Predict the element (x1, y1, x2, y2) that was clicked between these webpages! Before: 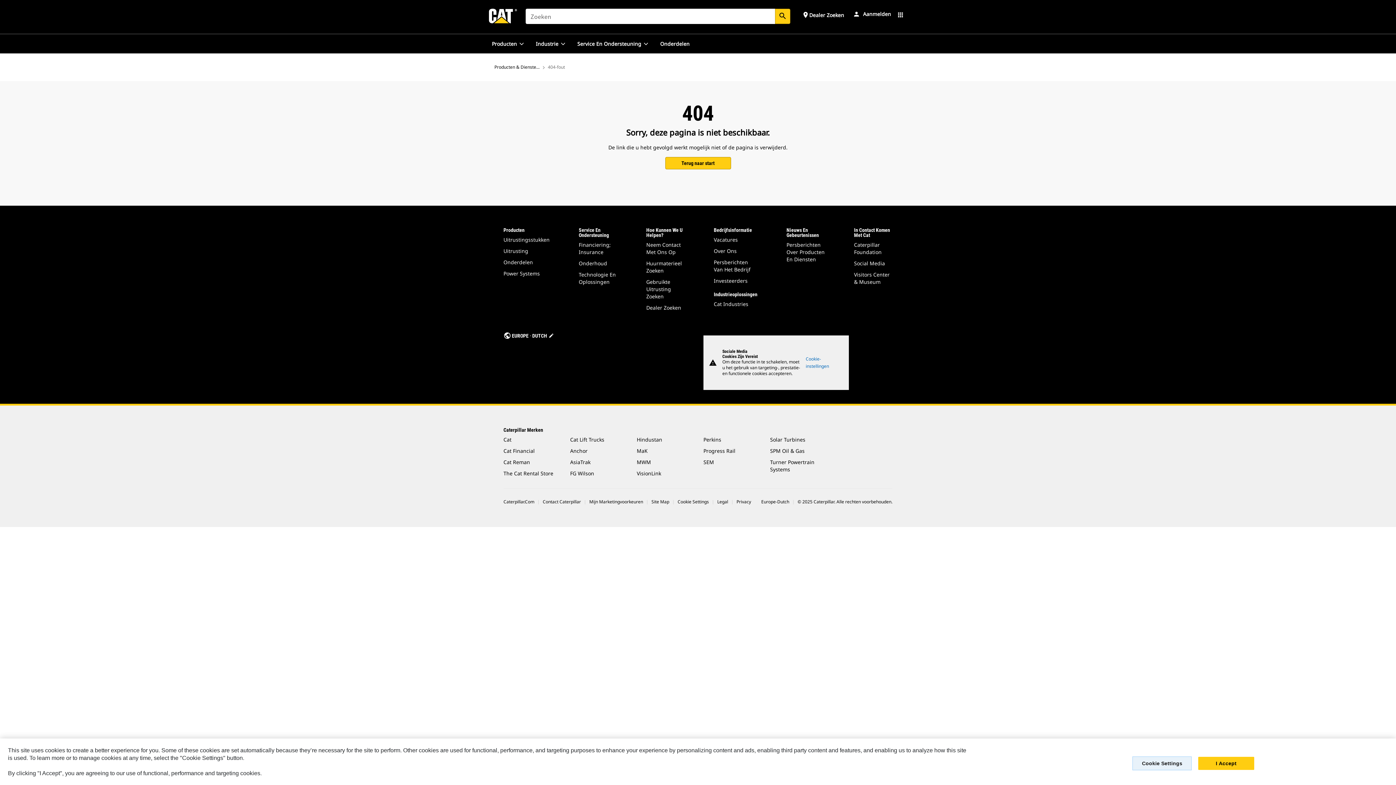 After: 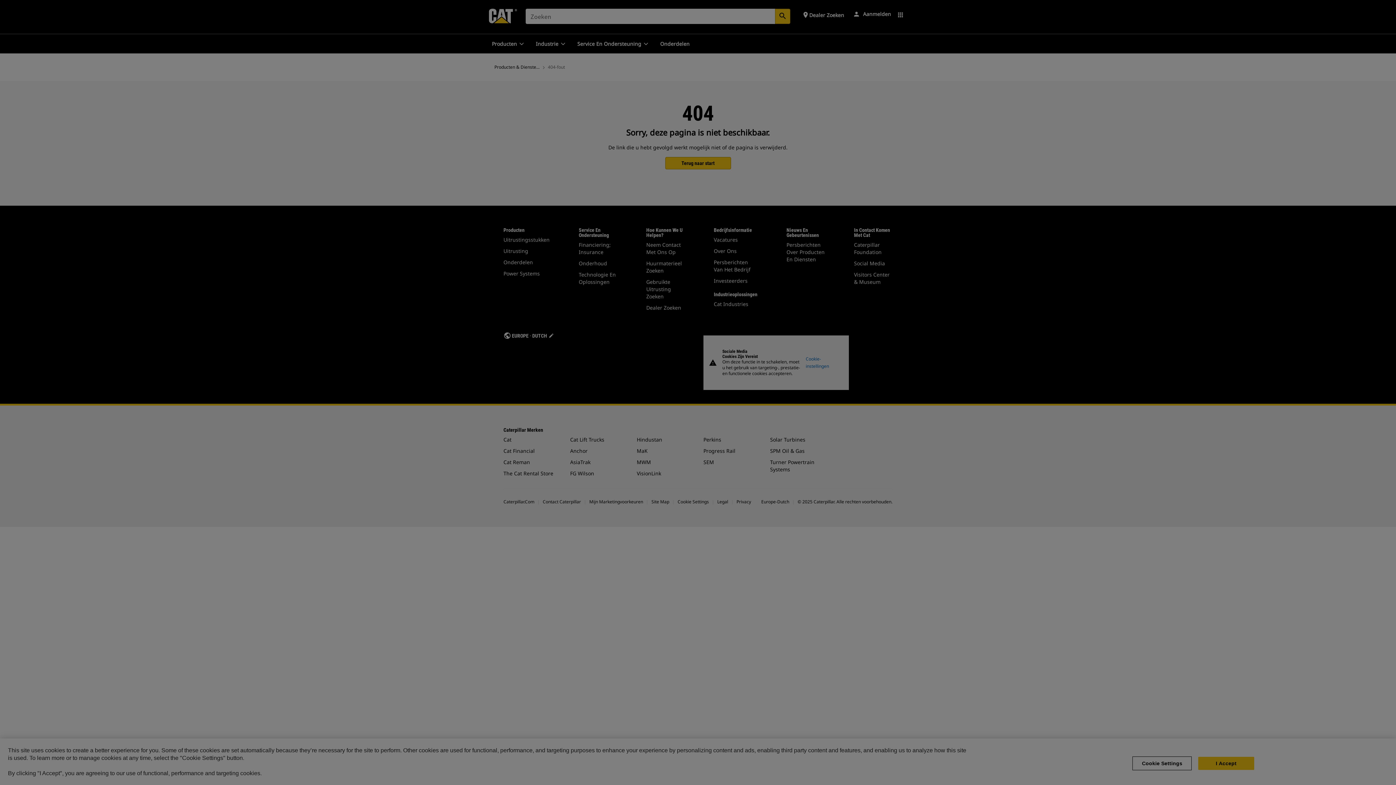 Action: label: Cookie-instellingen bbox: (805, 355, 843, 370)